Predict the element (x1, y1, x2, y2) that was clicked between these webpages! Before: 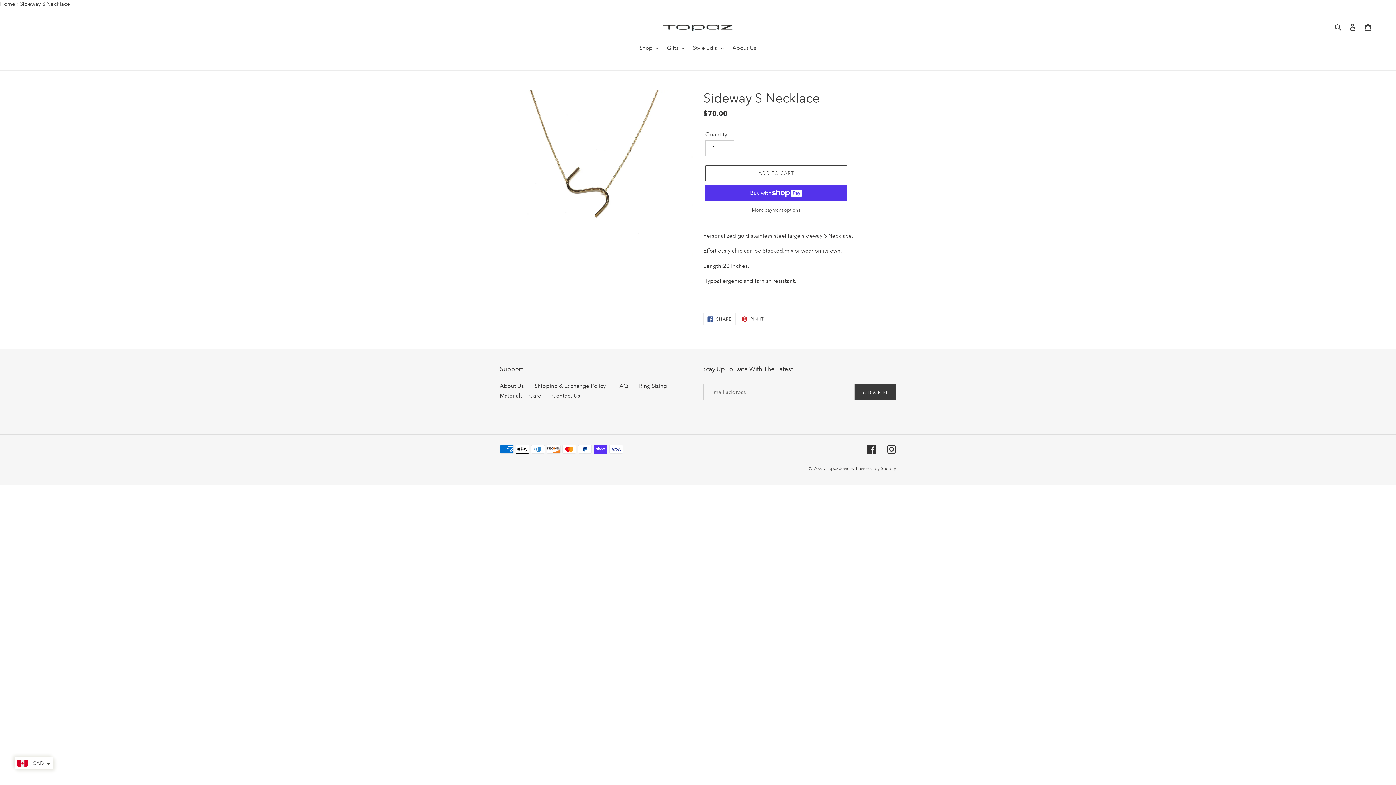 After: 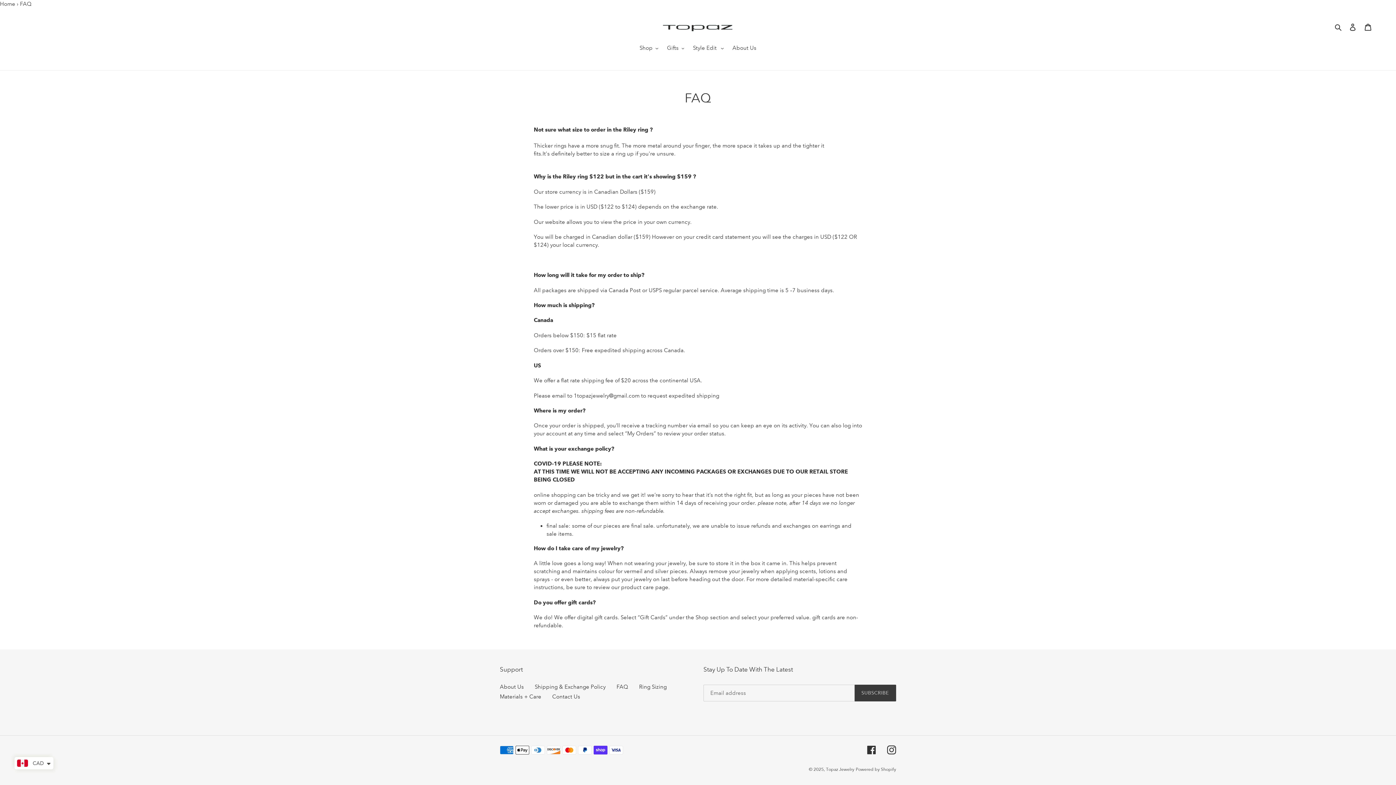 Action: bbox: (616, 383, 628, 389) label: FAQ